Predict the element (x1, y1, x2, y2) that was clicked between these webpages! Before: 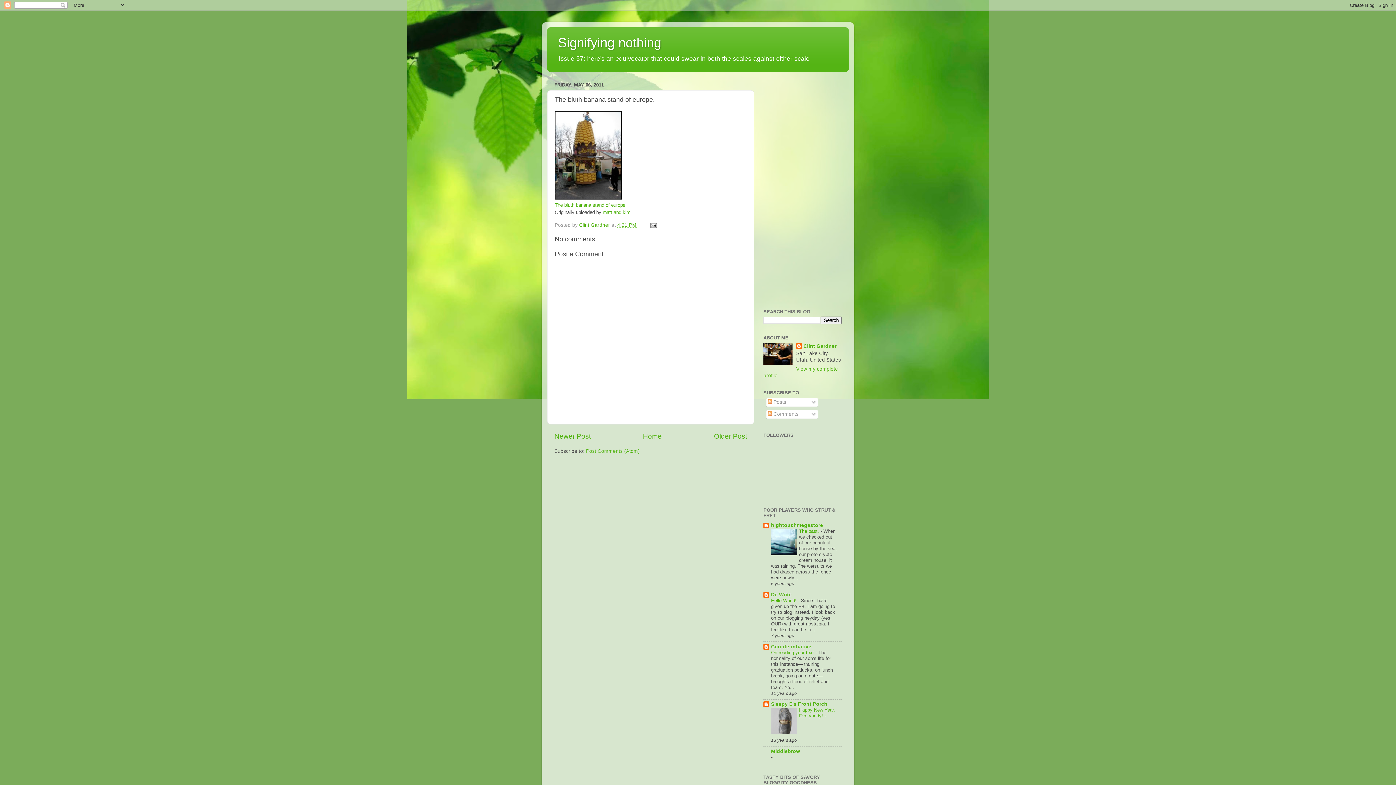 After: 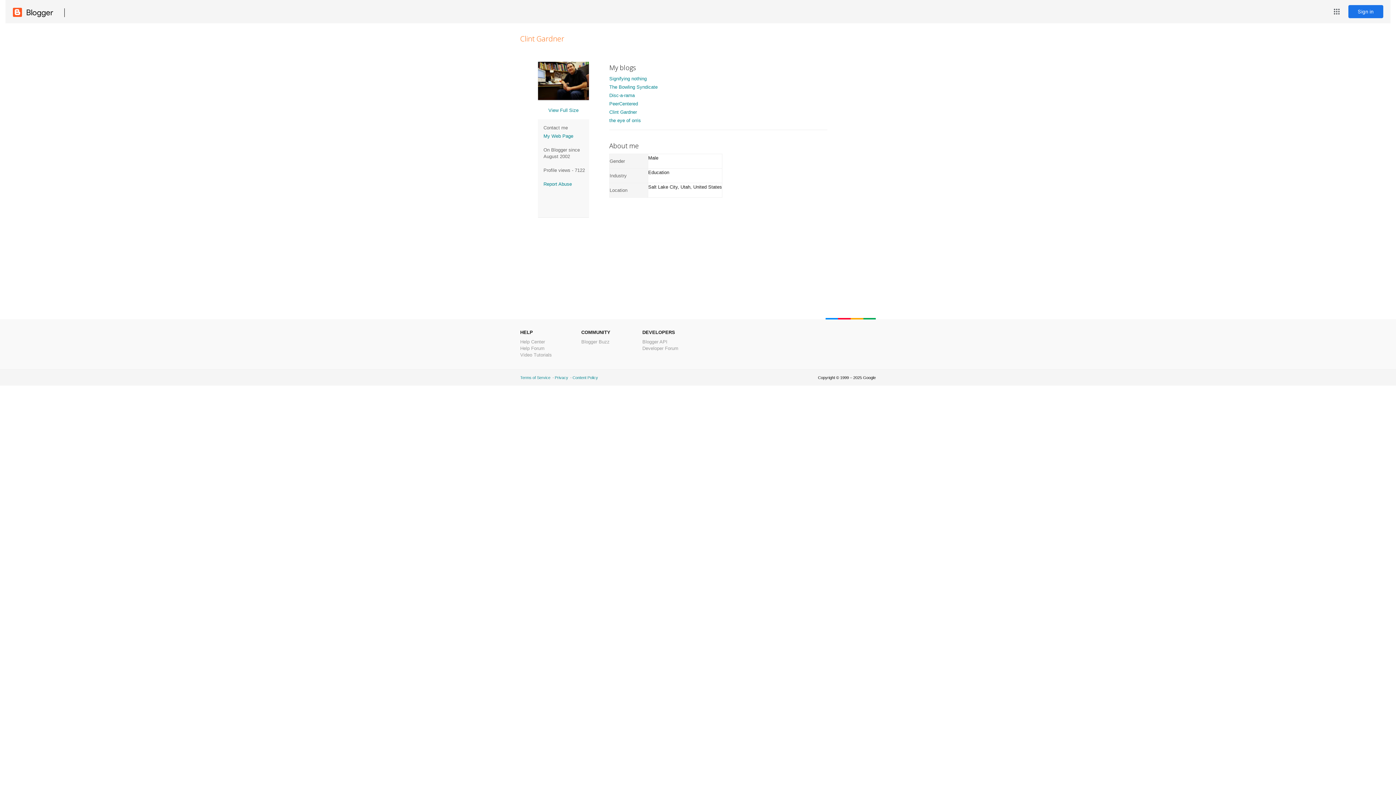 Action: bbox: (796, 343, 836, 350) label: Clint Gardner